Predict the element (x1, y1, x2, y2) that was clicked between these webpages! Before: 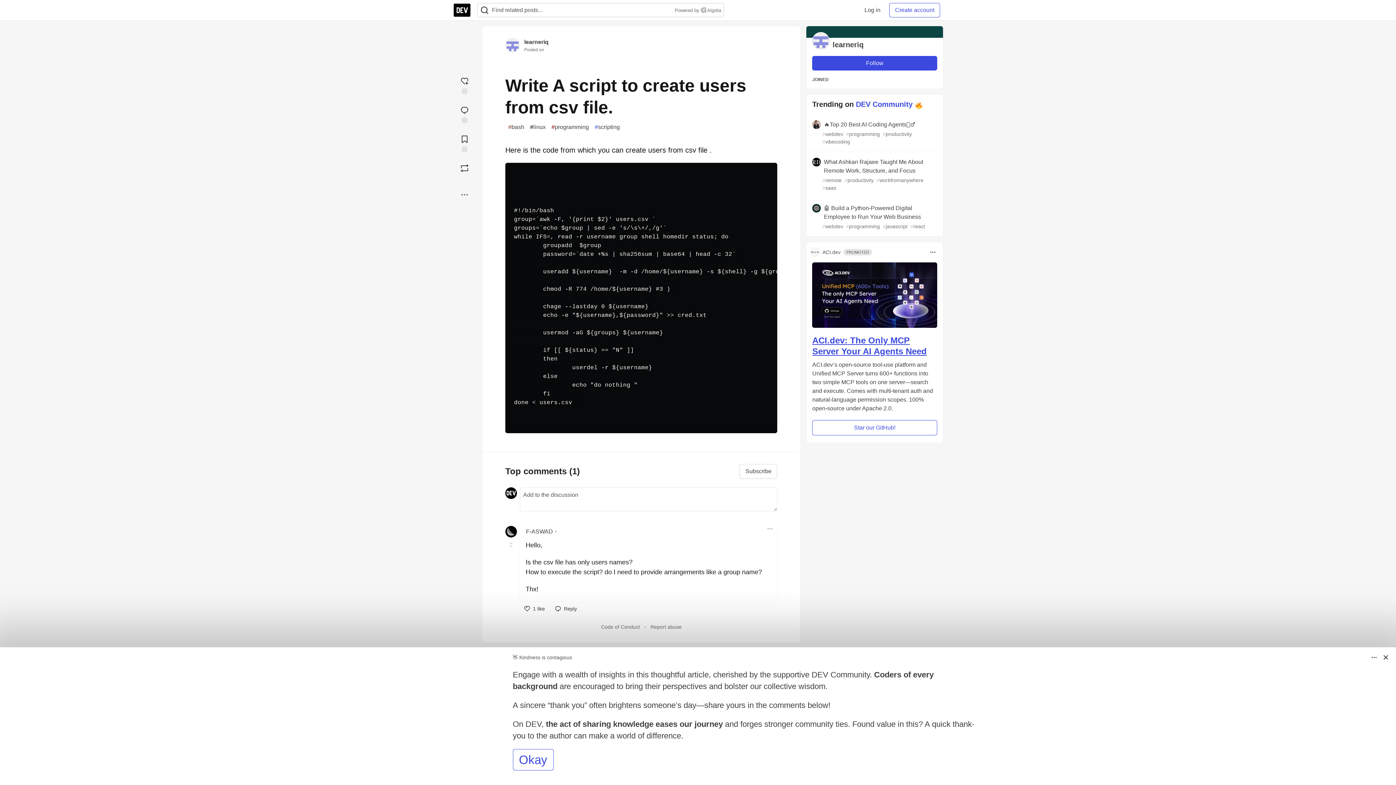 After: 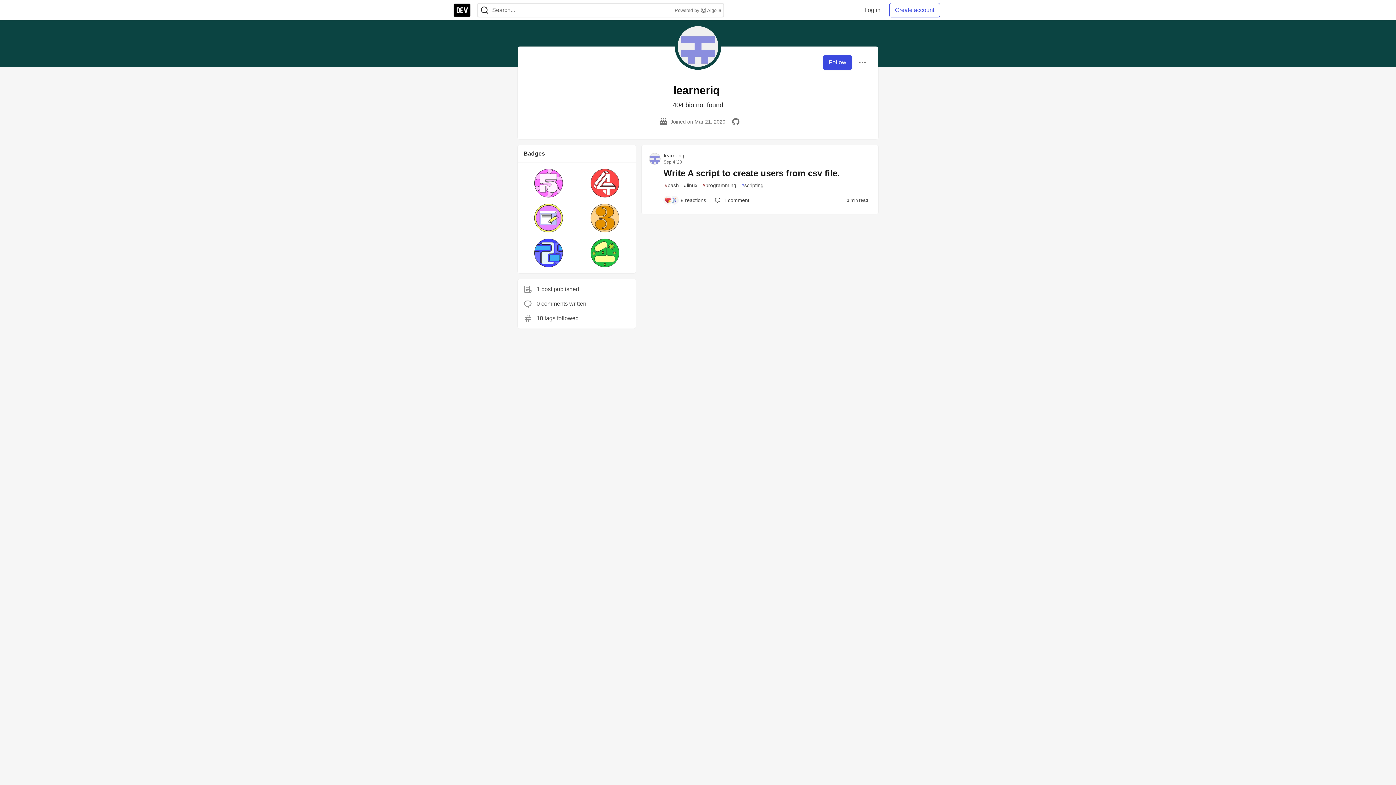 Action: label: learneriq bbox: (524, 38, 548, 45)